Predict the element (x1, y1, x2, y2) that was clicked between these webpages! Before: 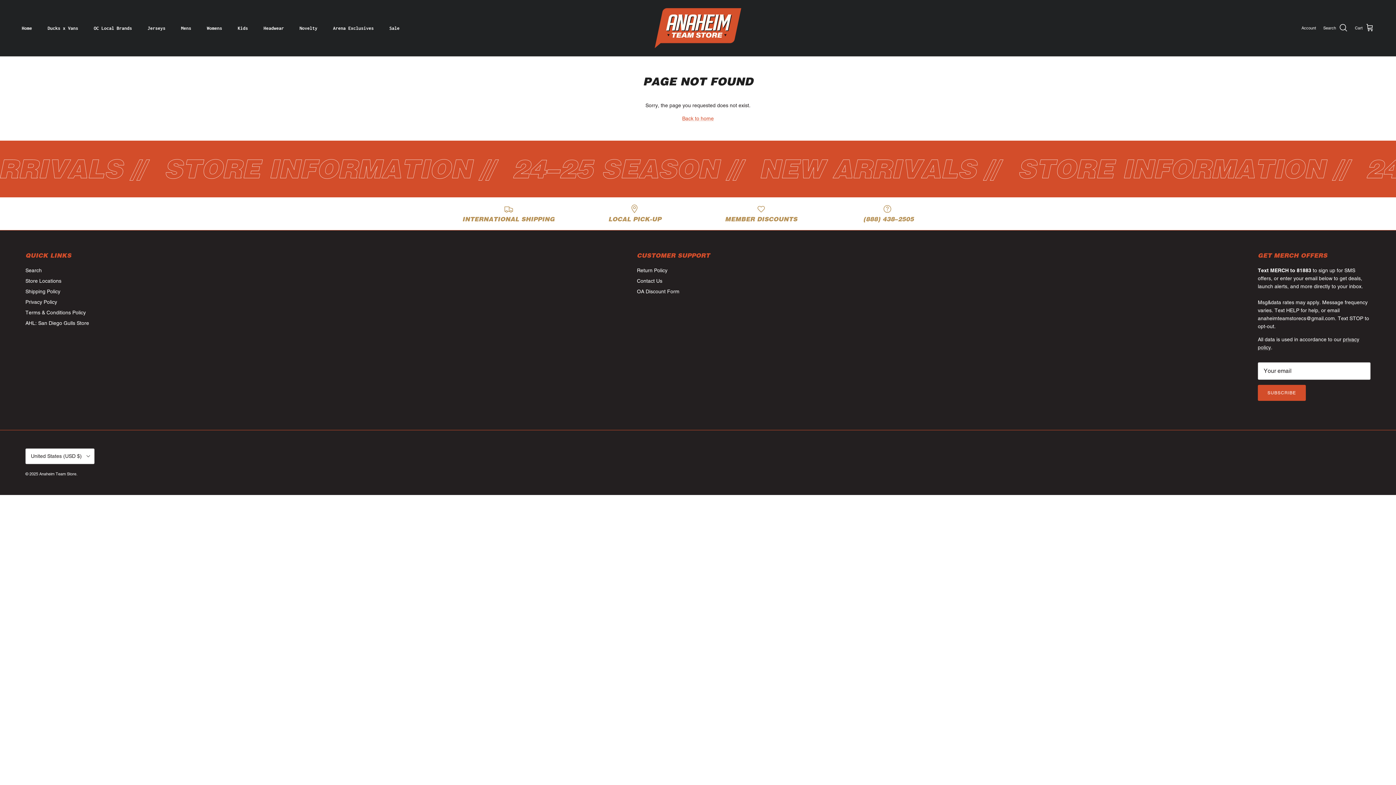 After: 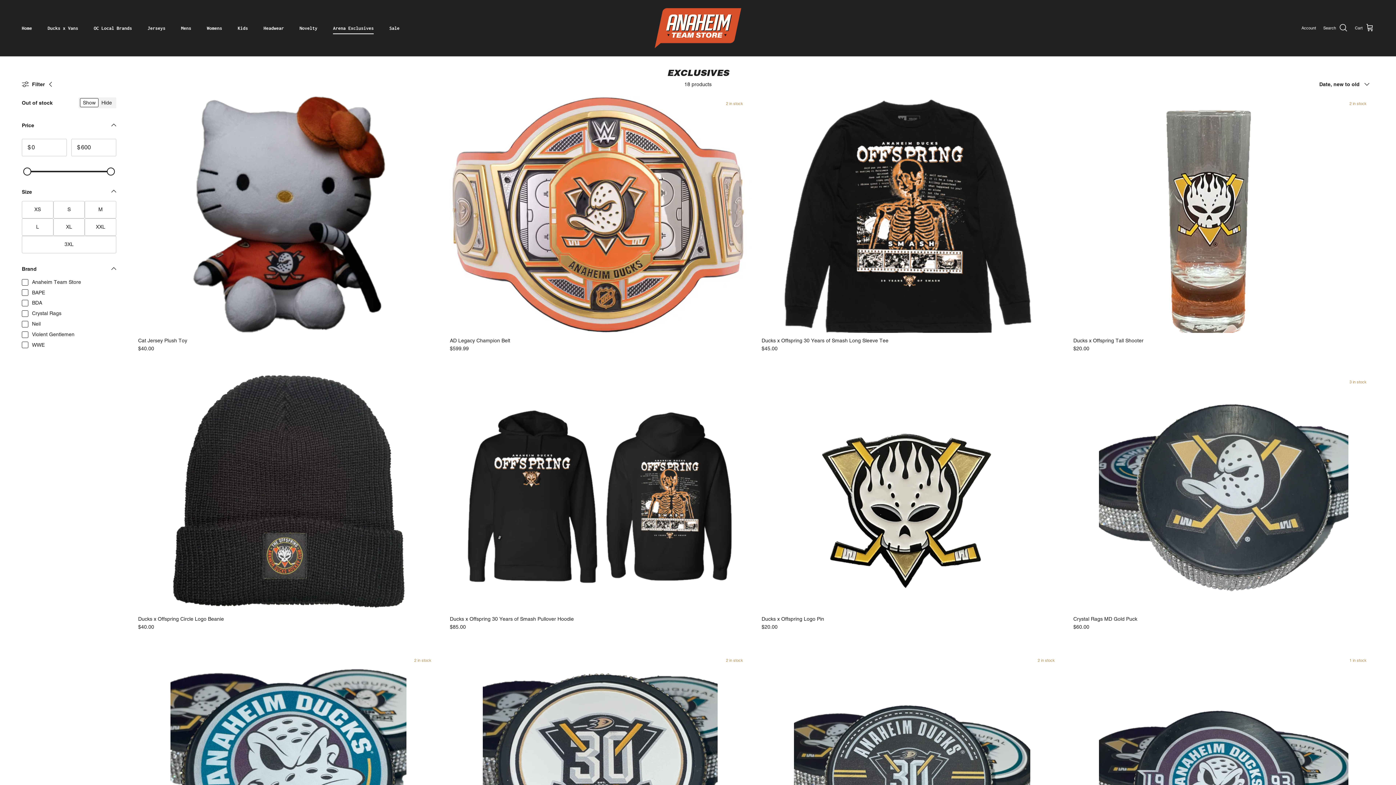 Action: label: Arena Exclusives bbox: (326, 16, 380, 39)